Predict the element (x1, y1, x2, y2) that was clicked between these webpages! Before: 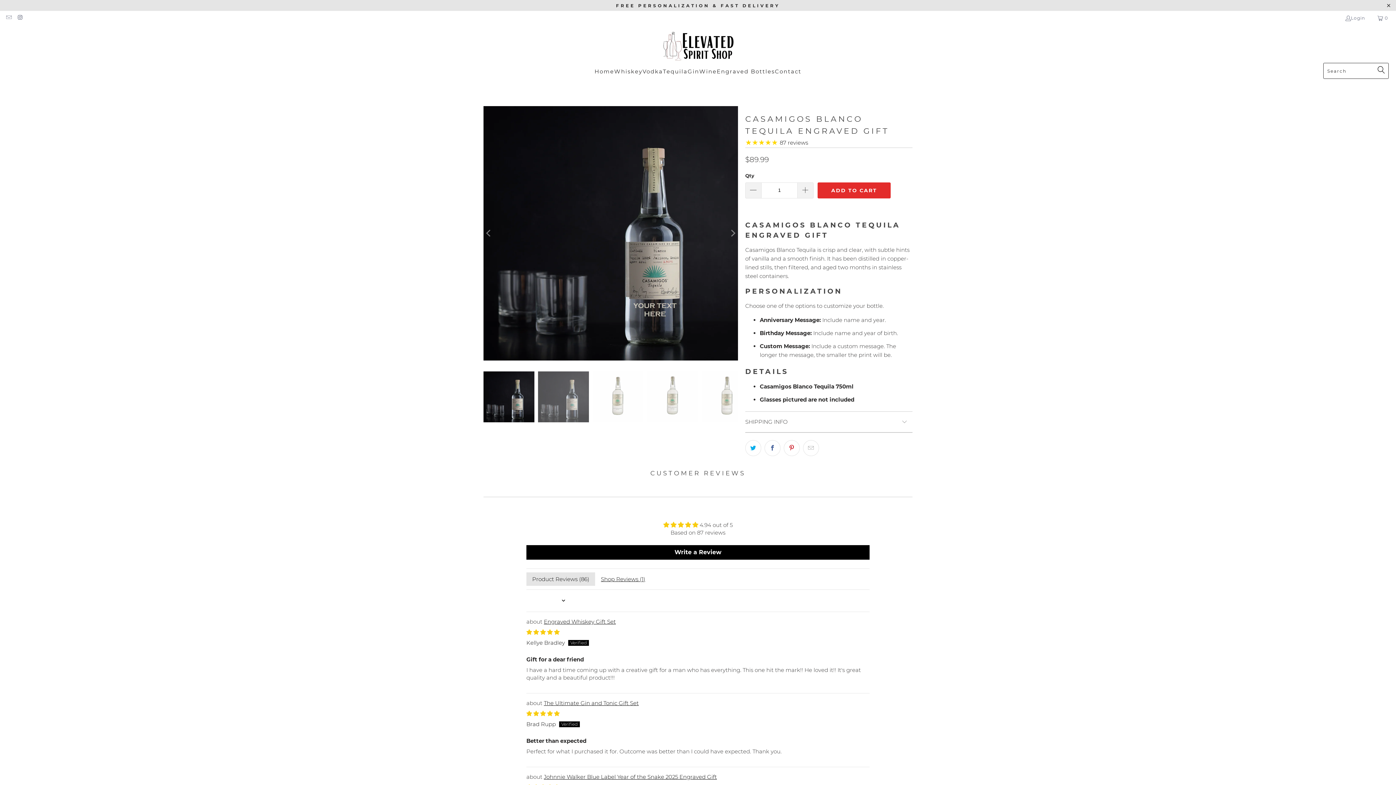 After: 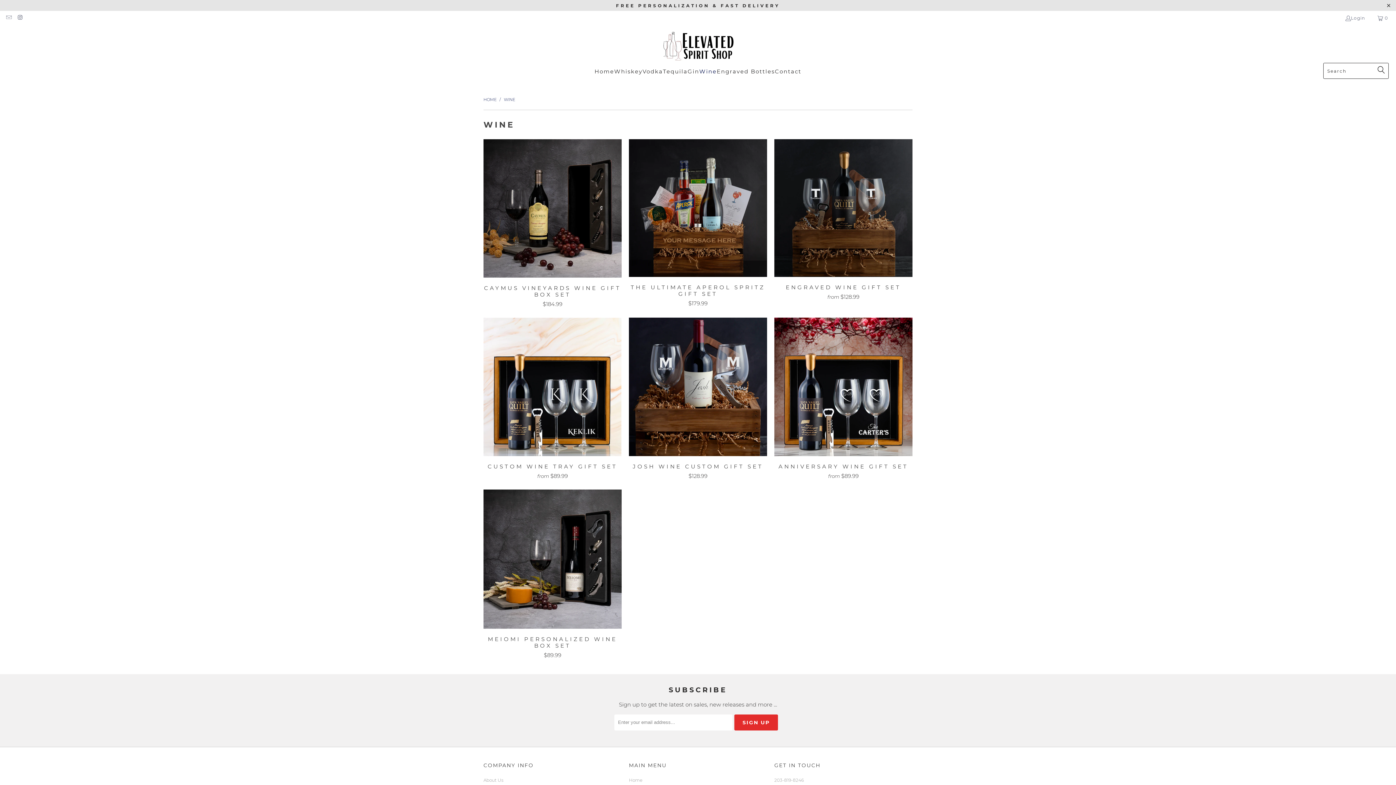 Action: label: Wine bbox: (699, 62, 716, 80)